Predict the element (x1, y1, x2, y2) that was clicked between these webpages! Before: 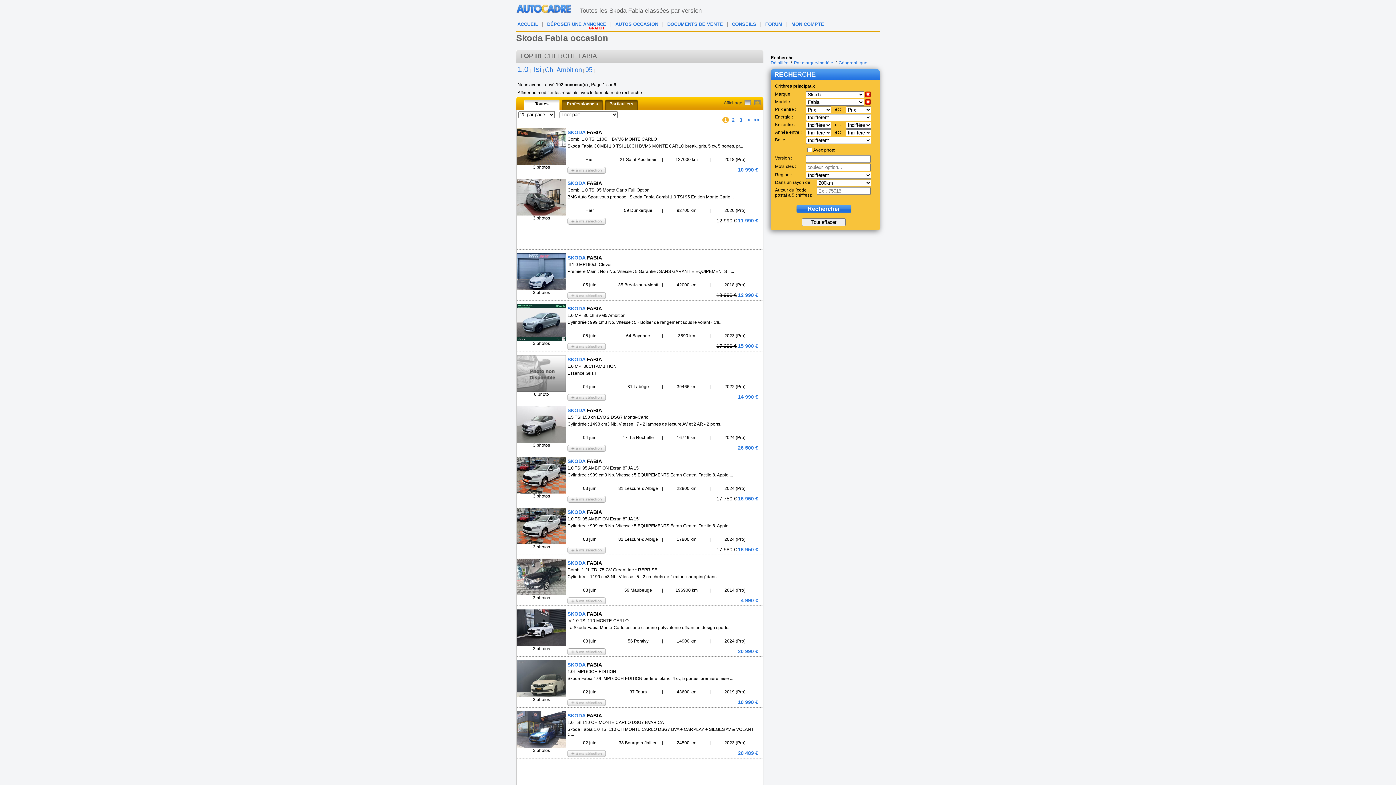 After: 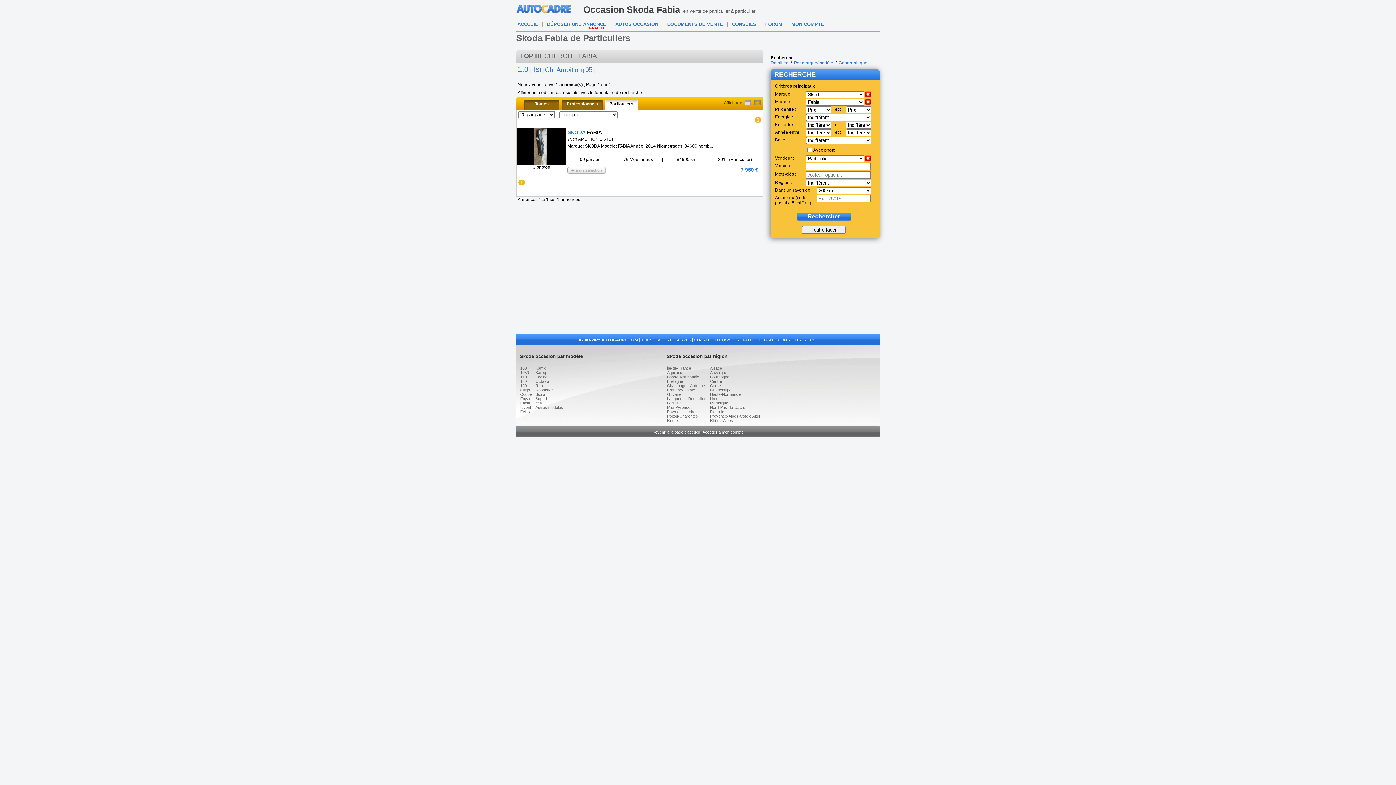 Action: label: Particuliers bbox: (605, 99, 637, 109)